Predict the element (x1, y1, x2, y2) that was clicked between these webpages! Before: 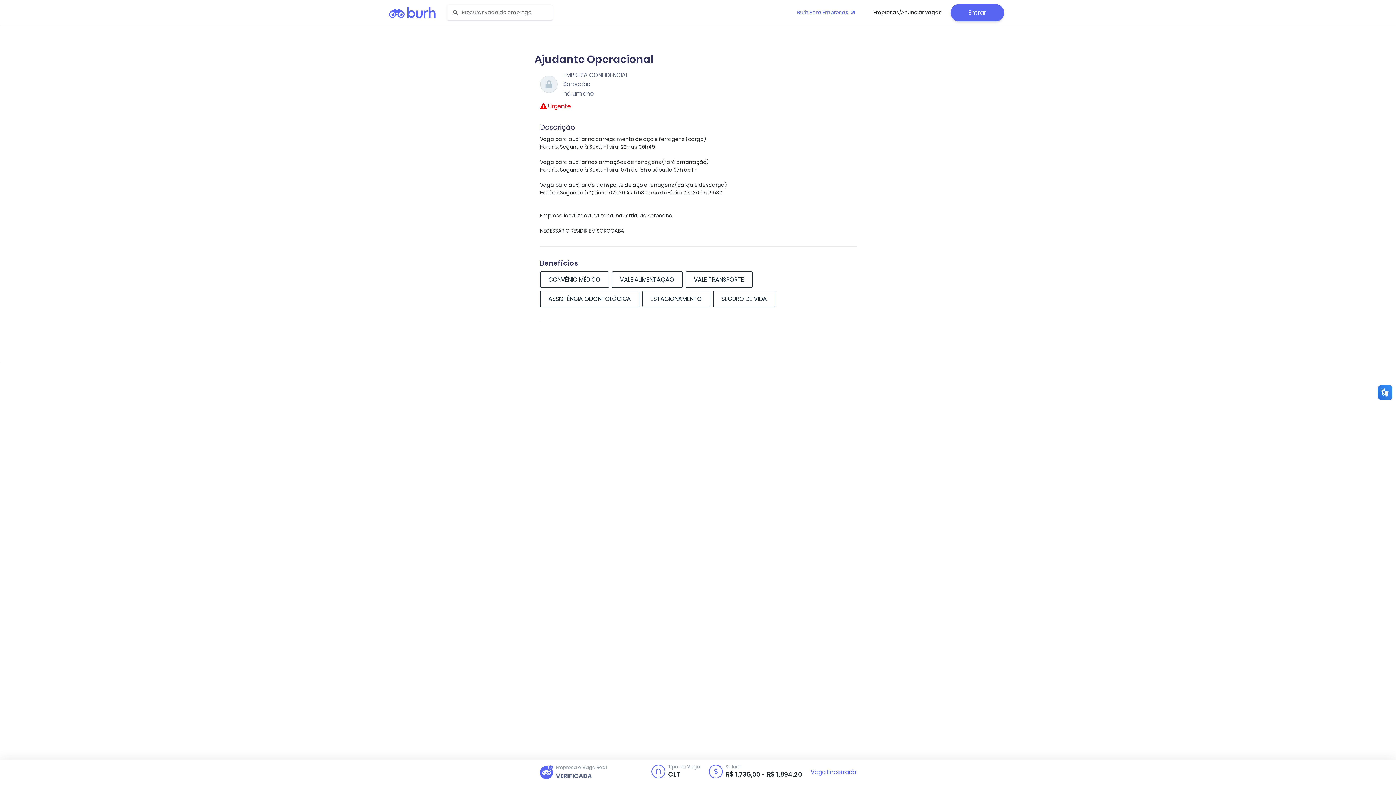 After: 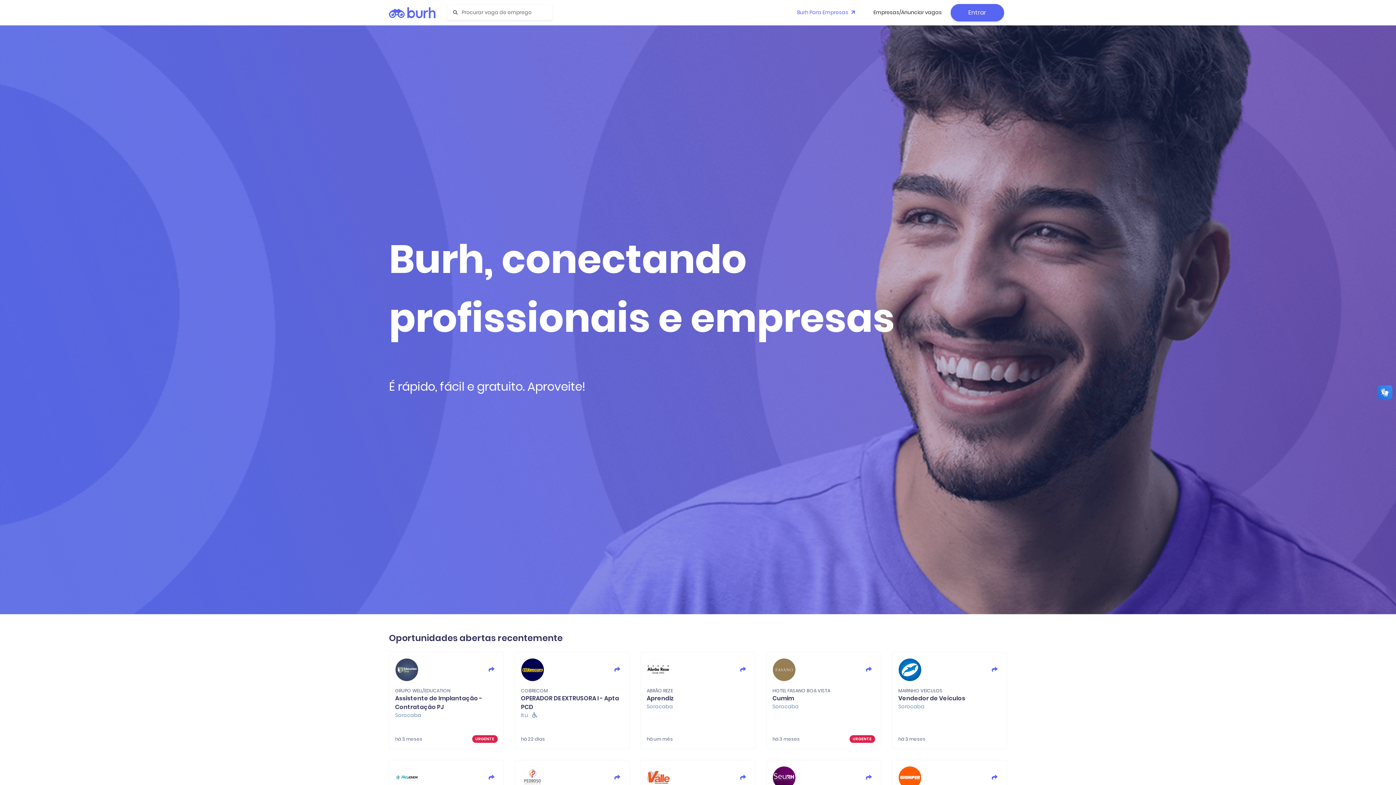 Action: bbox: (389, 6, 441, 18)